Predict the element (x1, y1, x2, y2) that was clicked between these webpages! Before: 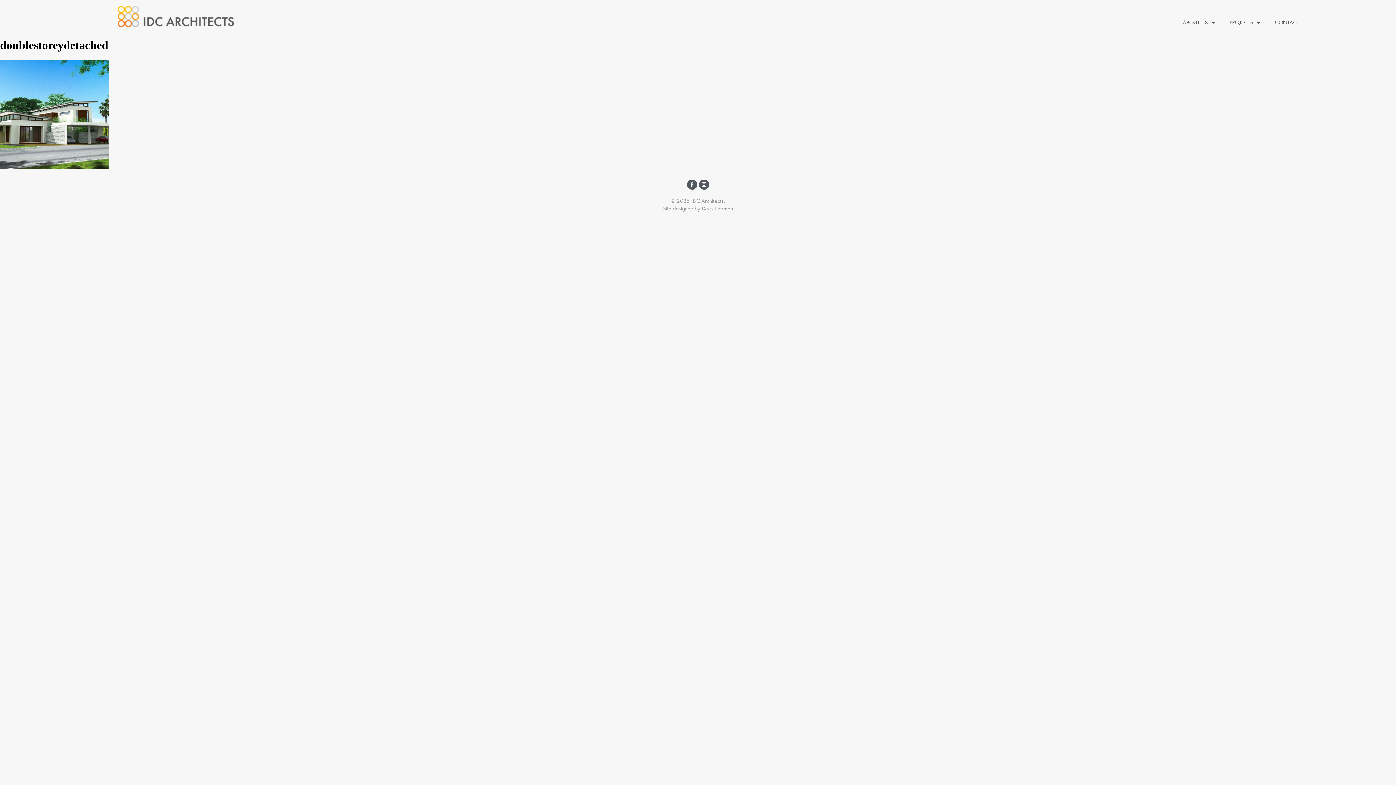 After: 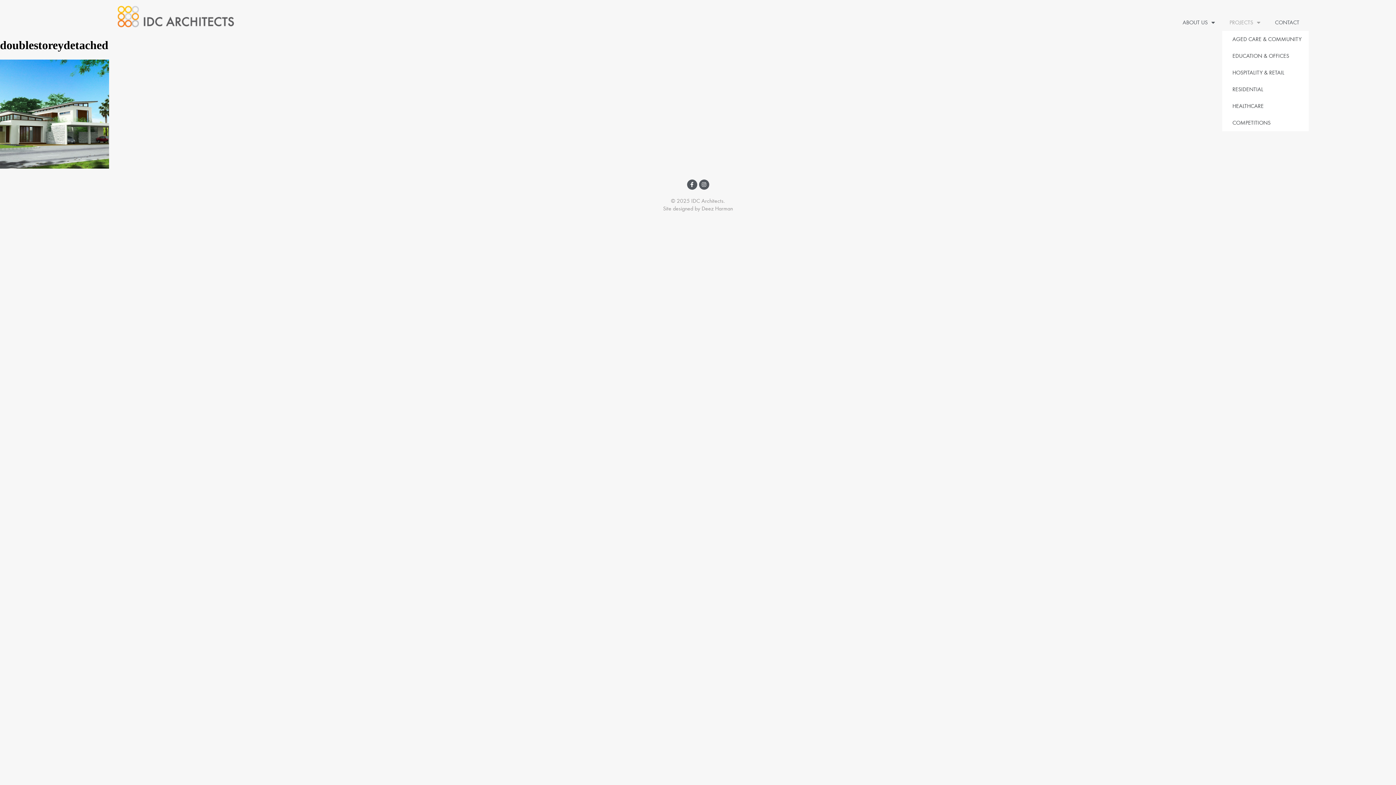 Action: bbox: (1222, 14, 1268, 30) label: PROJECTS